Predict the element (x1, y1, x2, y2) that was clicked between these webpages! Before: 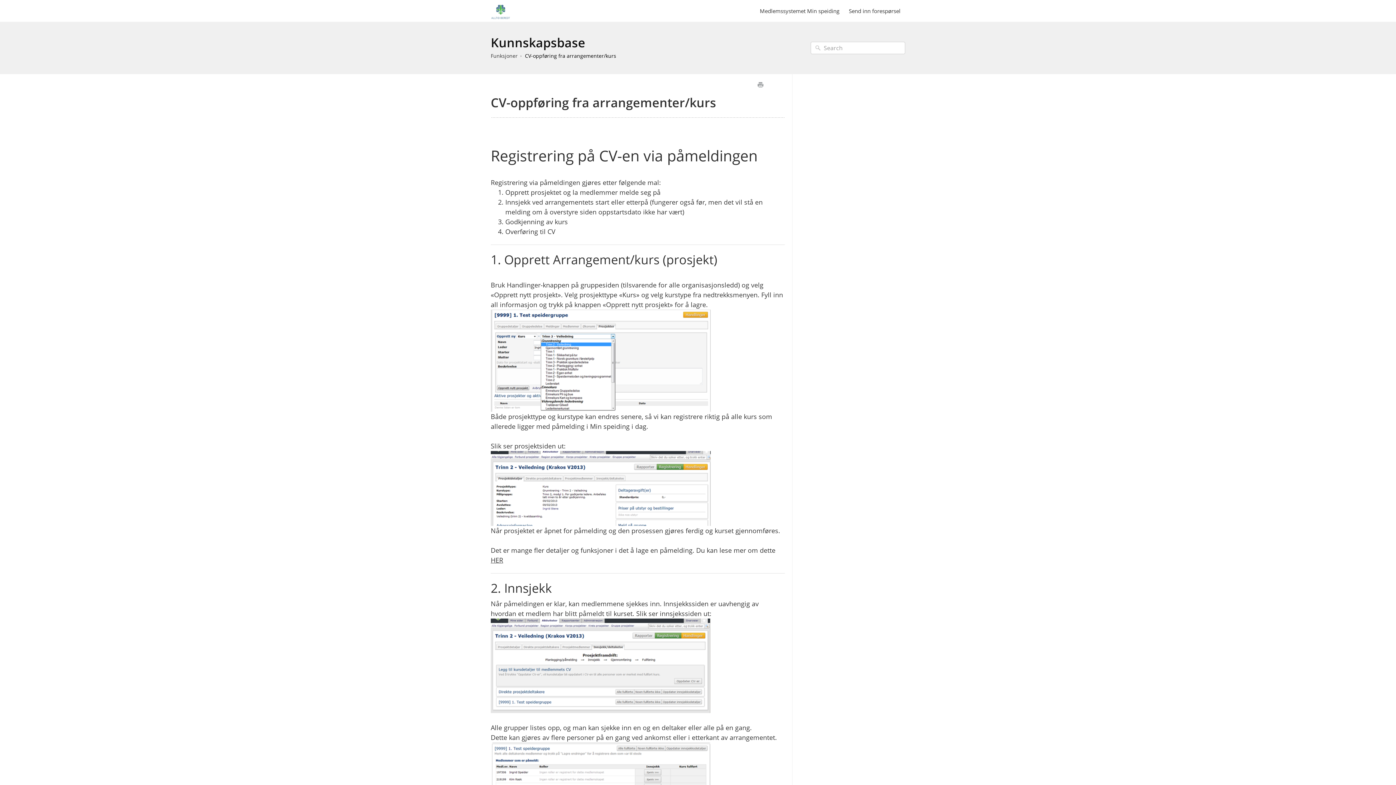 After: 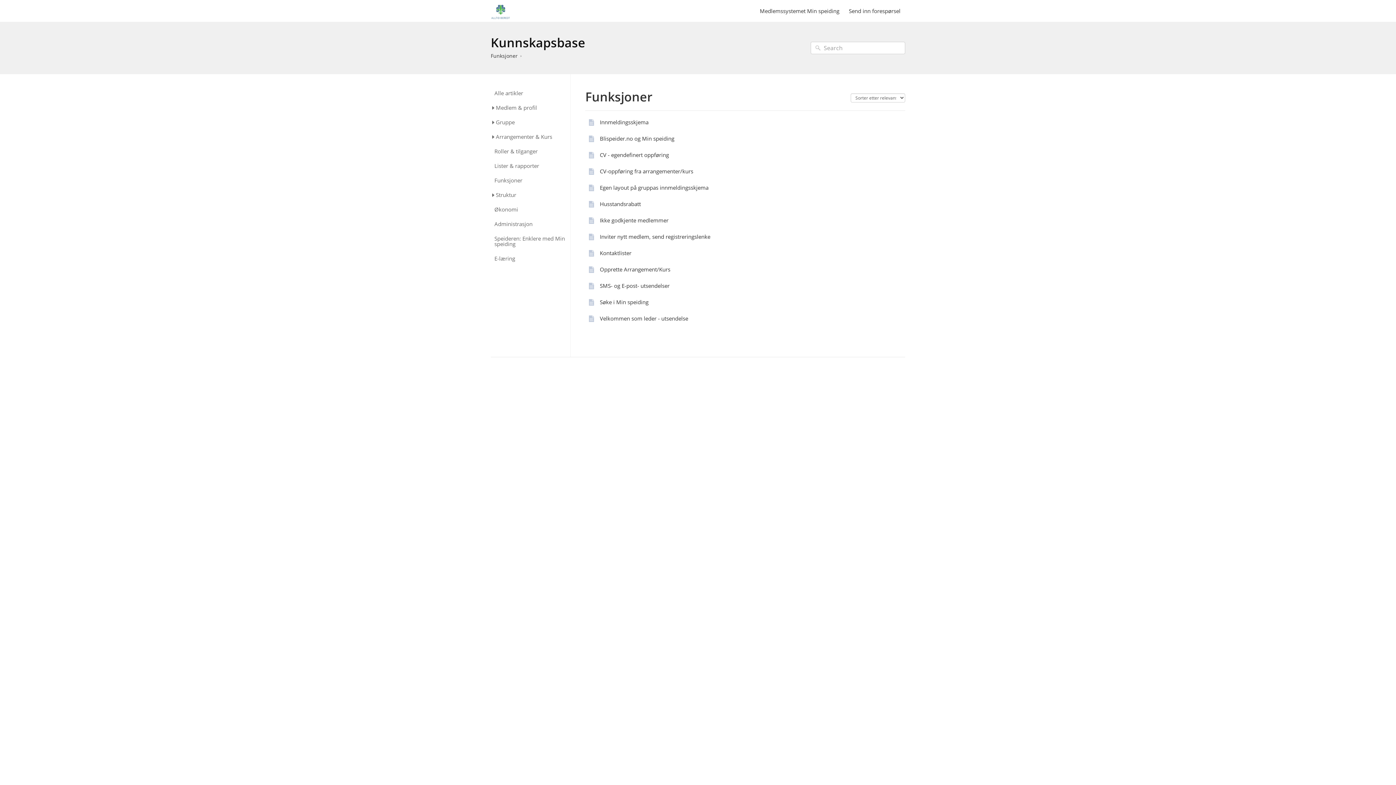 Action: label: Funksjoner bbox: (490, 52, 517, 59)